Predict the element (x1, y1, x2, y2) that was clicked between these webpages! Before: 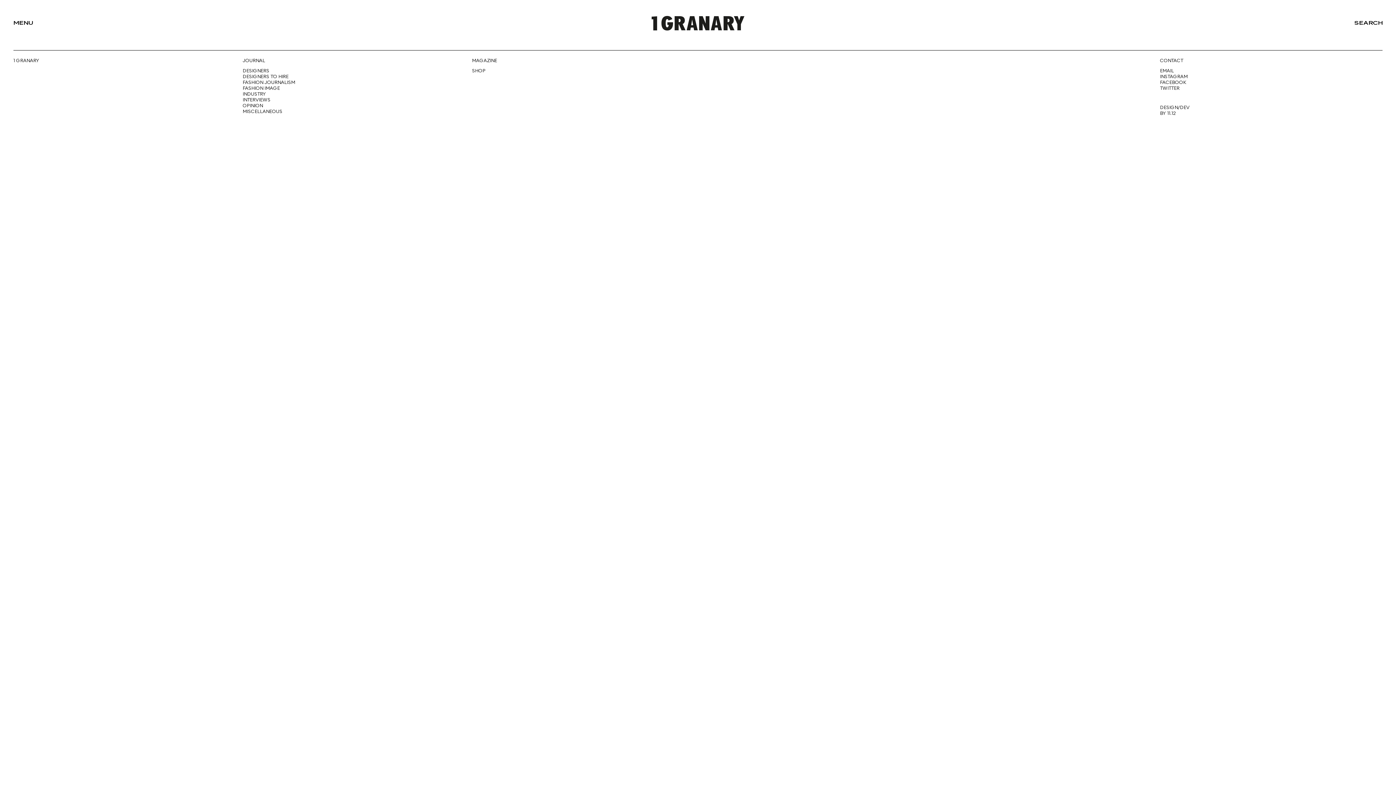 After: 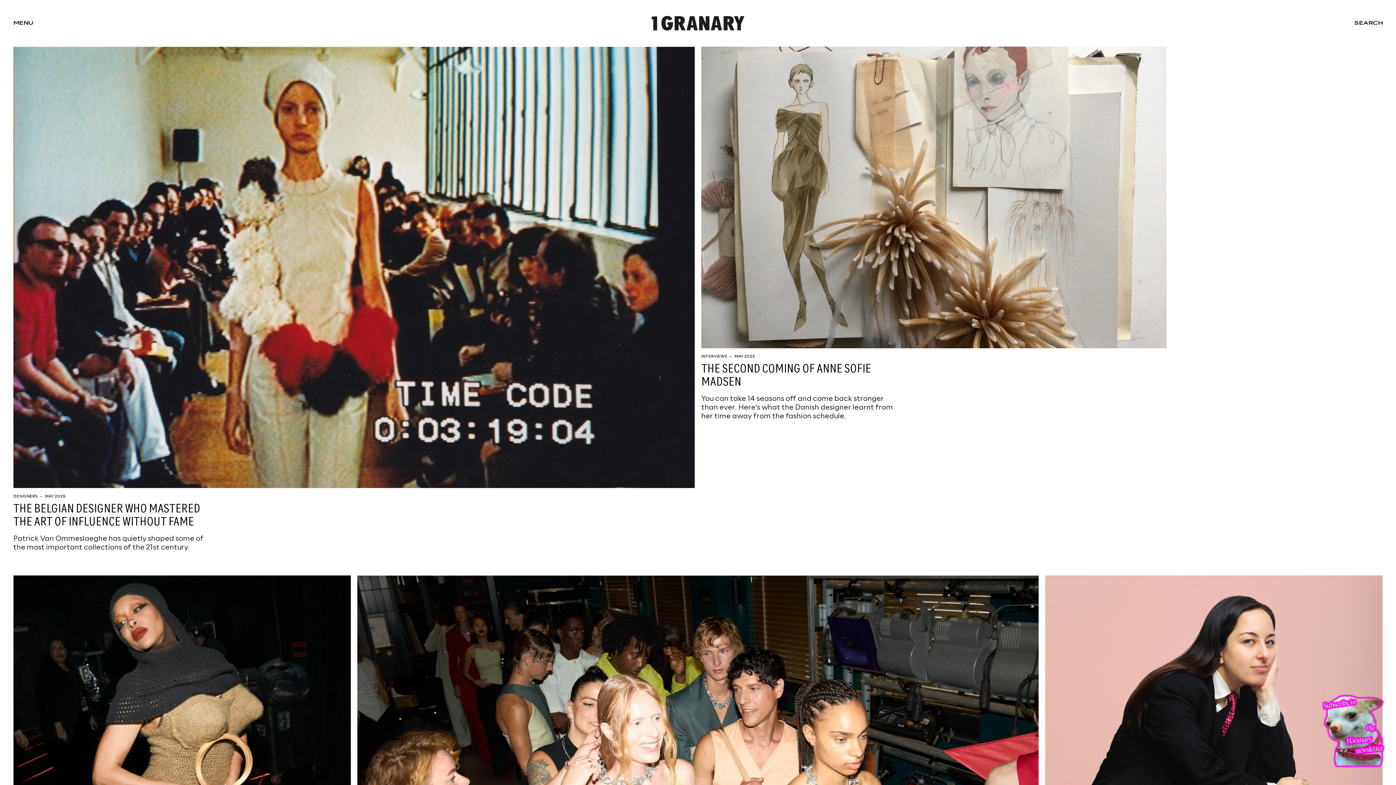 Action: label: INTERVIEWS bbox: (242, 97, 270, 102)